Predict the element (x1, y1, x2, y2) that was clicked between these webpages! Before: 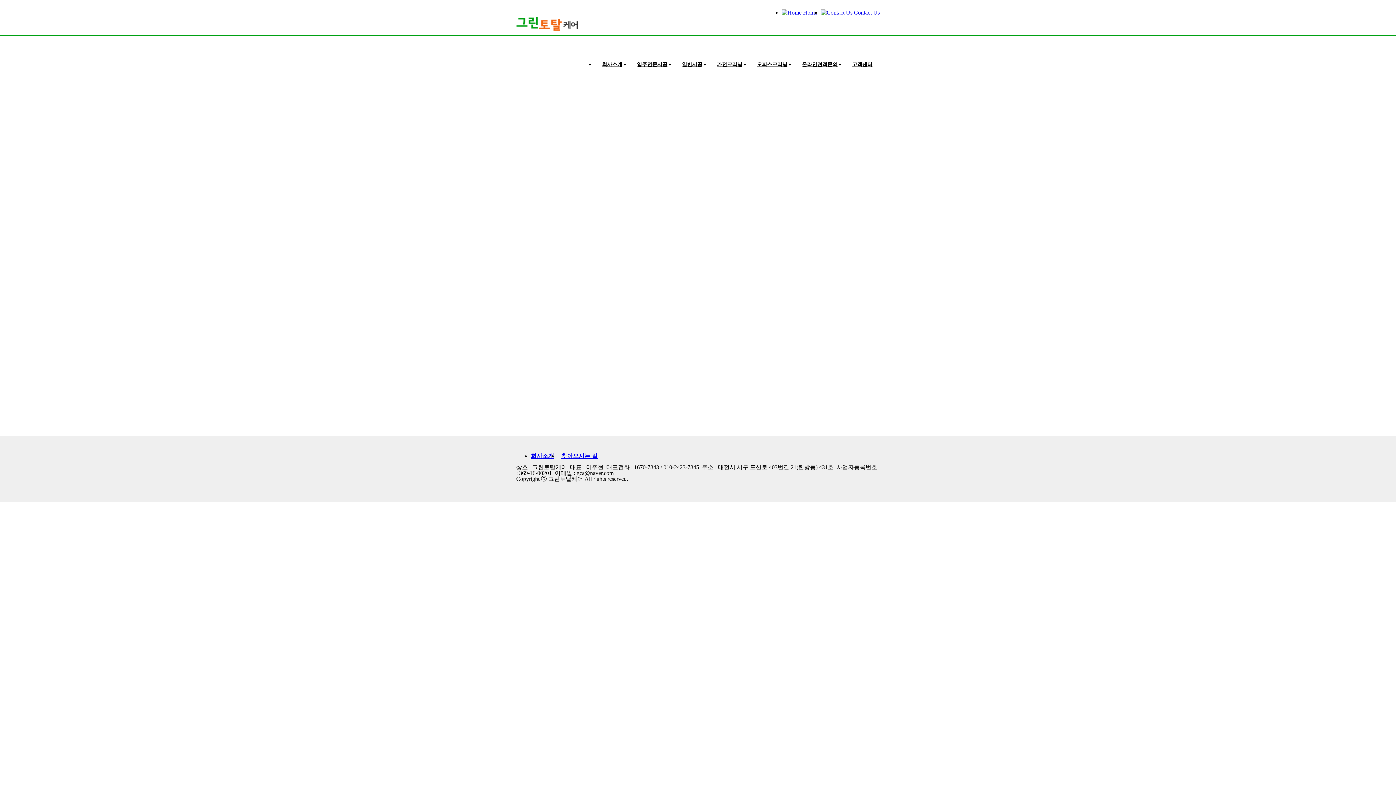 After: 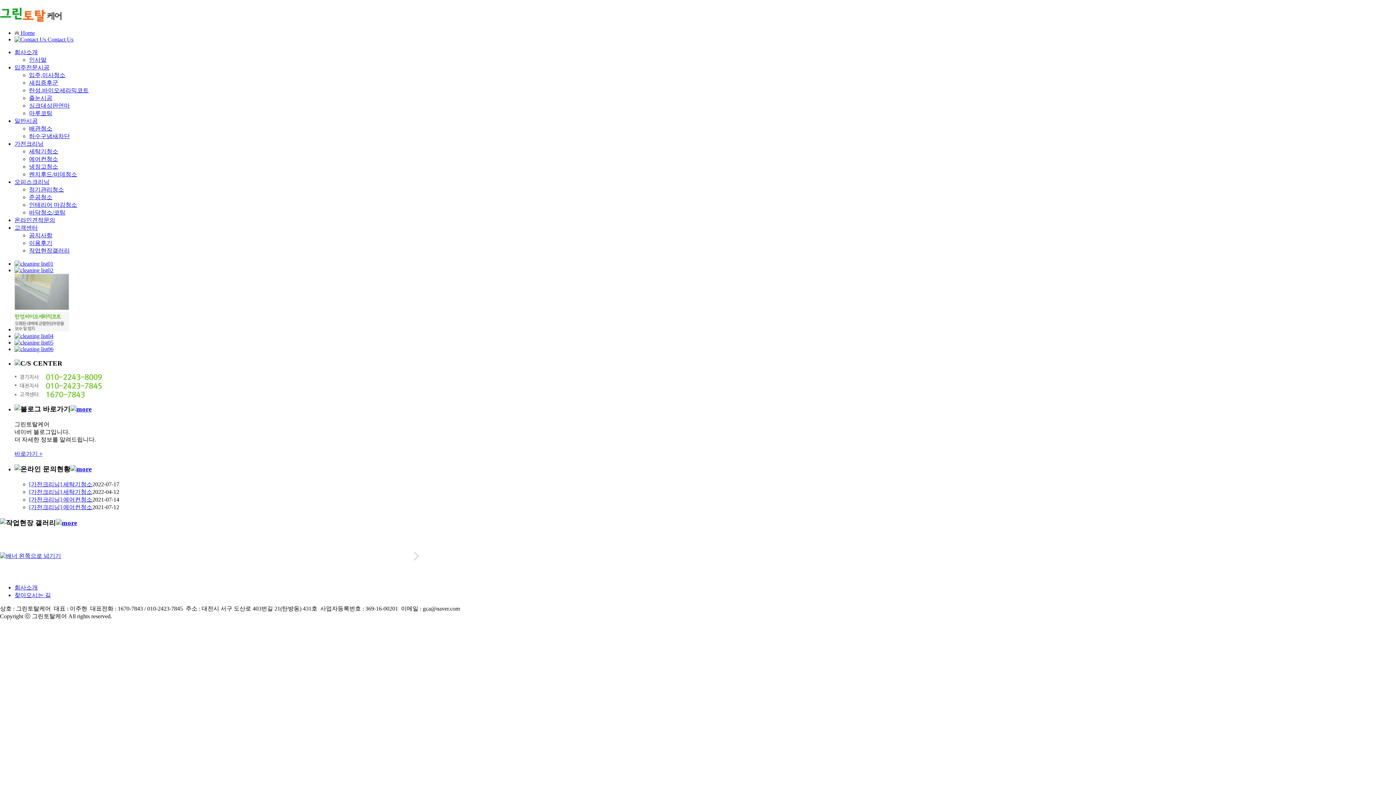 Action: bbox: (781, 9, 817, 15) label:  Home